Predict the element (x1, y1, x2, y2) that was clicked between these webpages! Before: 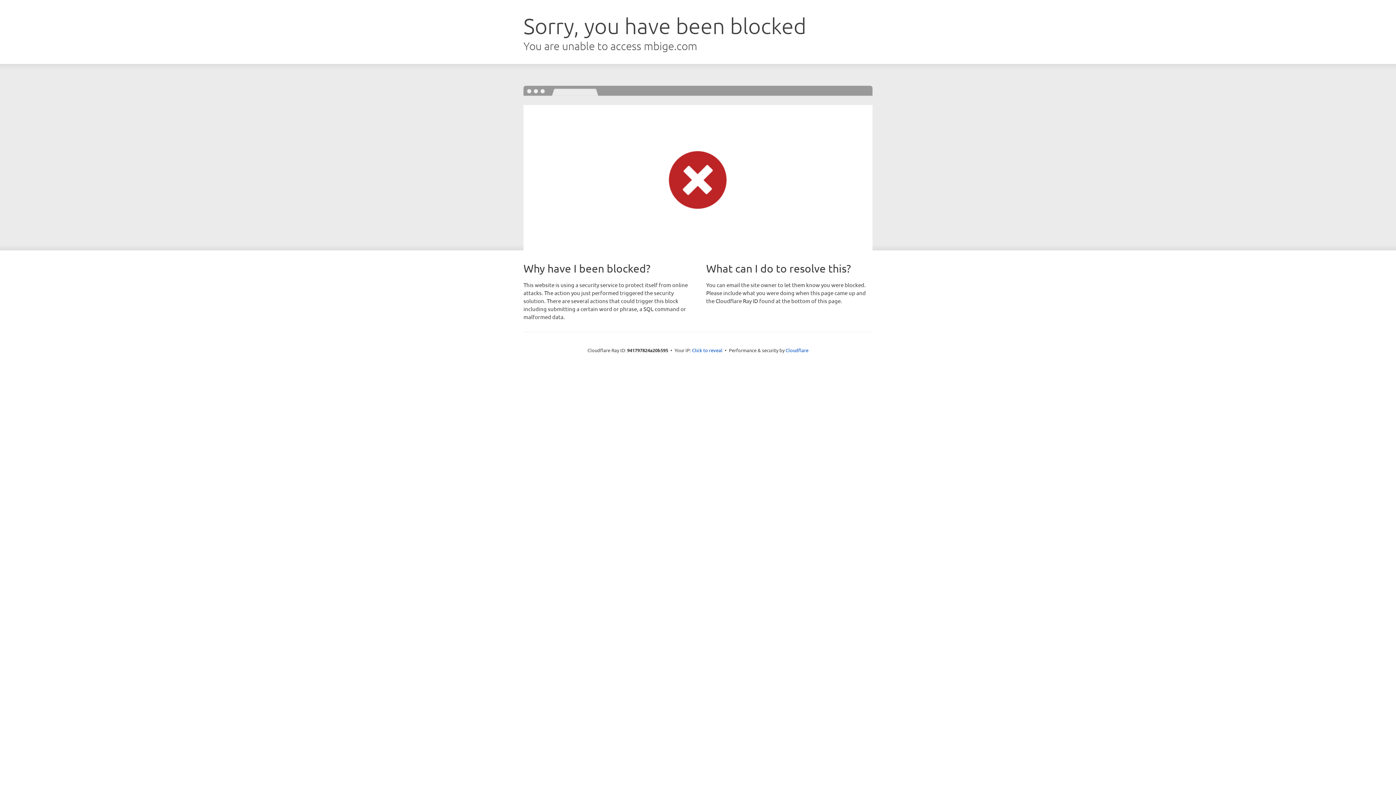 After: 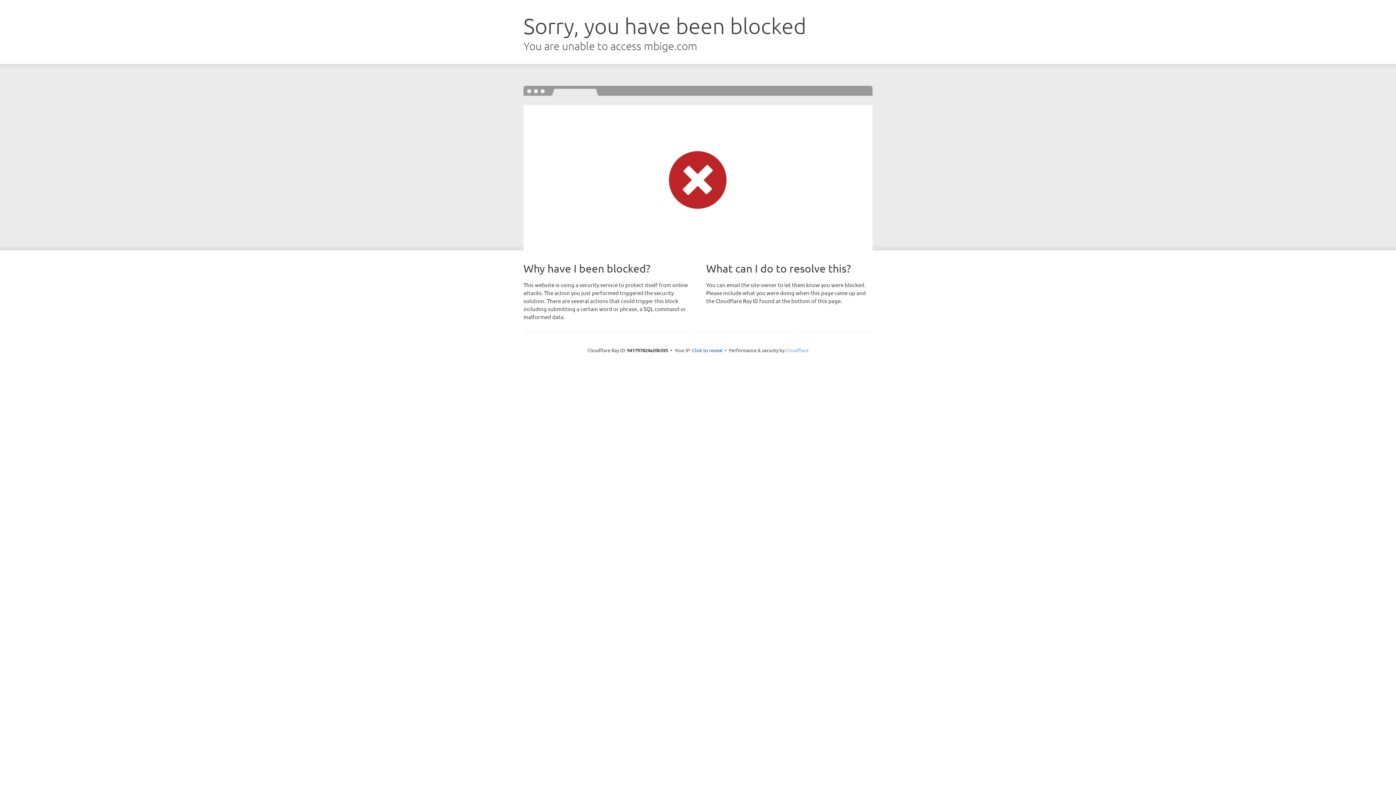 Action: label: Cloudflare bbox: (785, 347, 808, 353)